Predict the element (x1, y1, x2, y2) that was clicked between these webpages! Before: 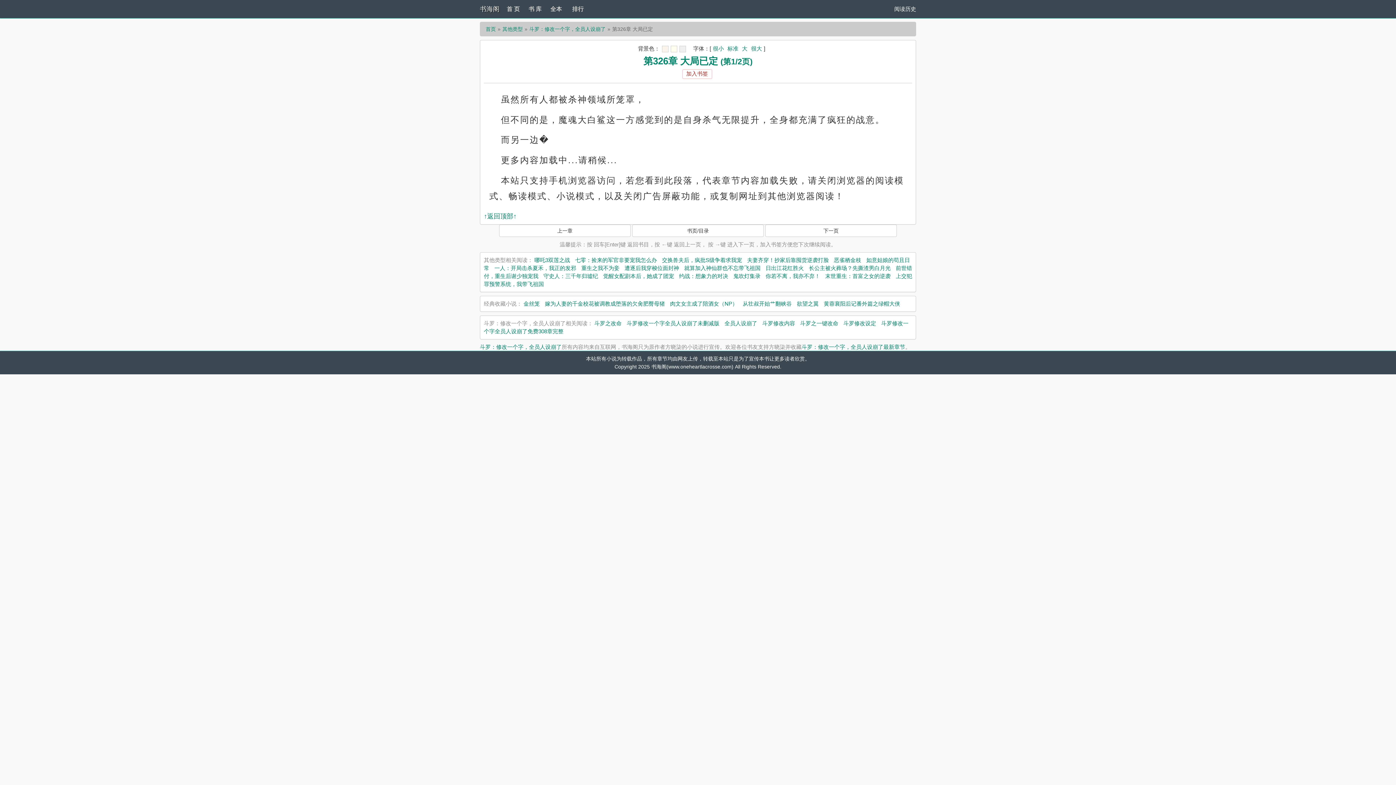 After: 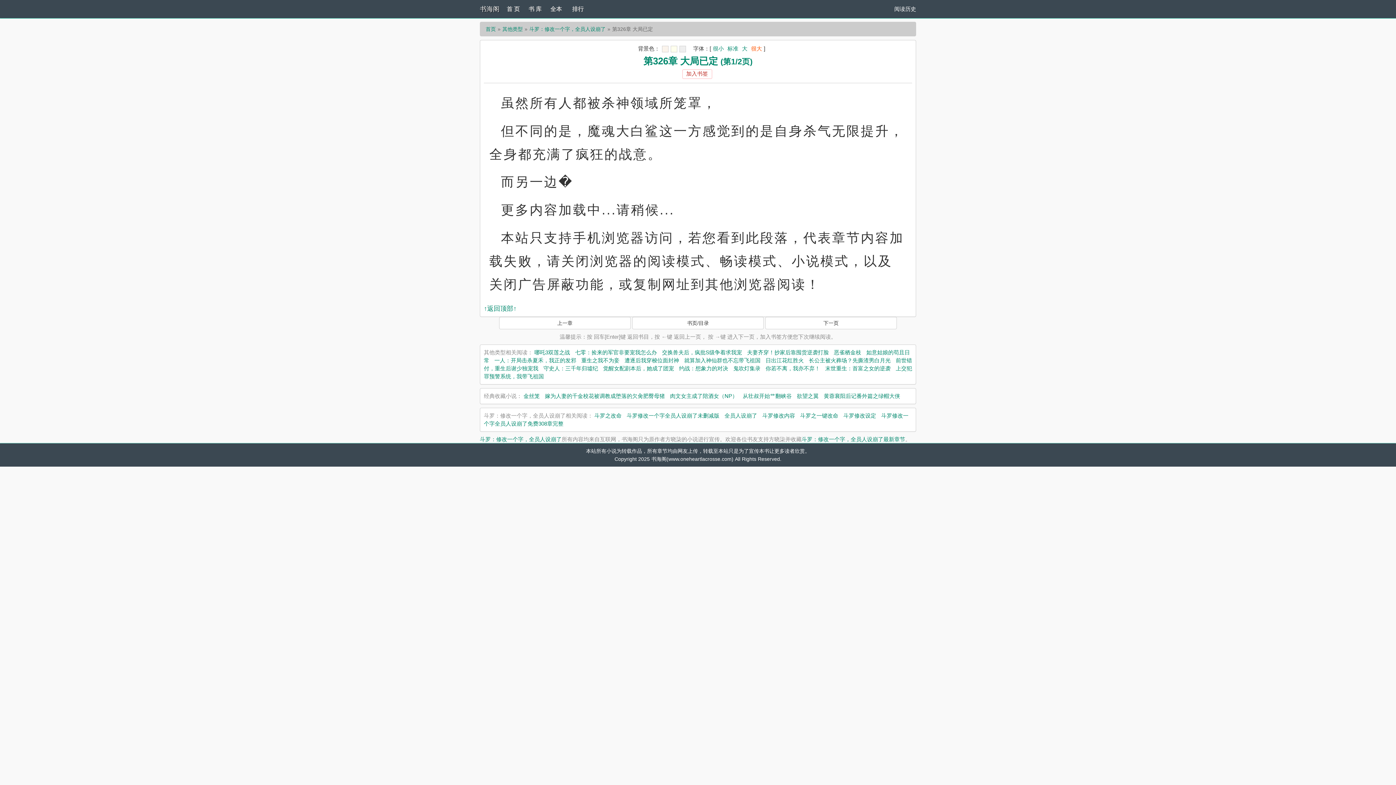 Action: bbox: (749, 45, 764, 51) label: 很大